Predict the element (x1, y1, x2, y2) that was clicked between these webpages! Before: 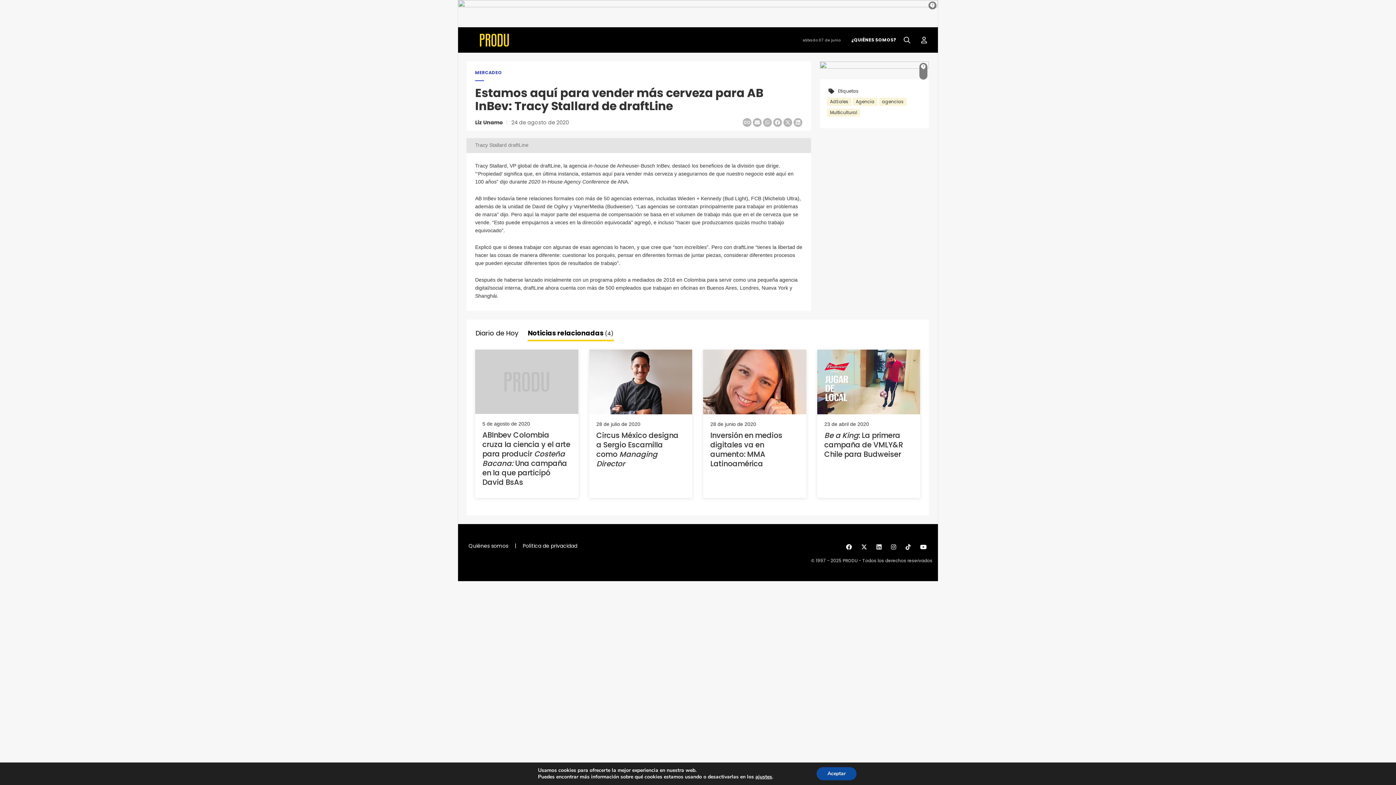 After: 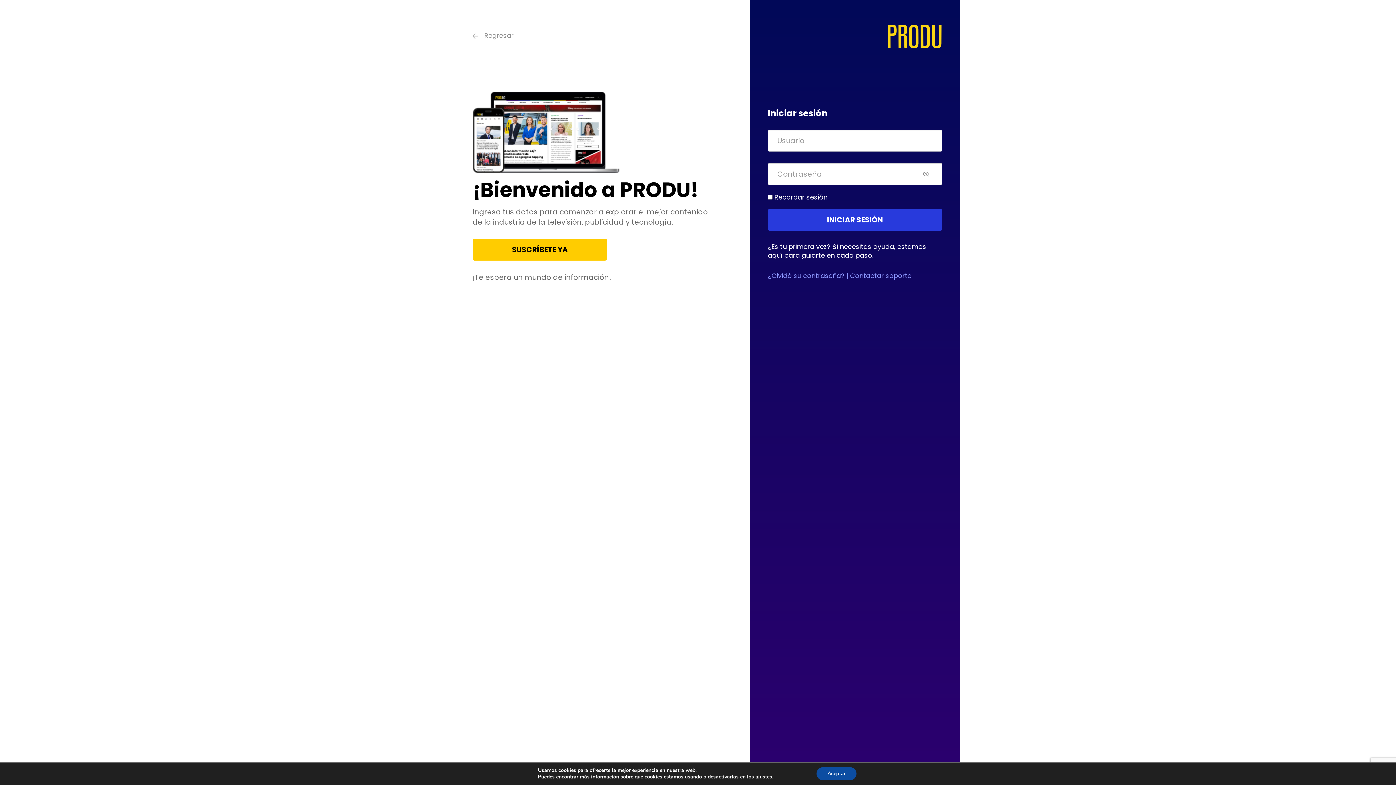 Action: bbox: (921, 36, 927, 44)